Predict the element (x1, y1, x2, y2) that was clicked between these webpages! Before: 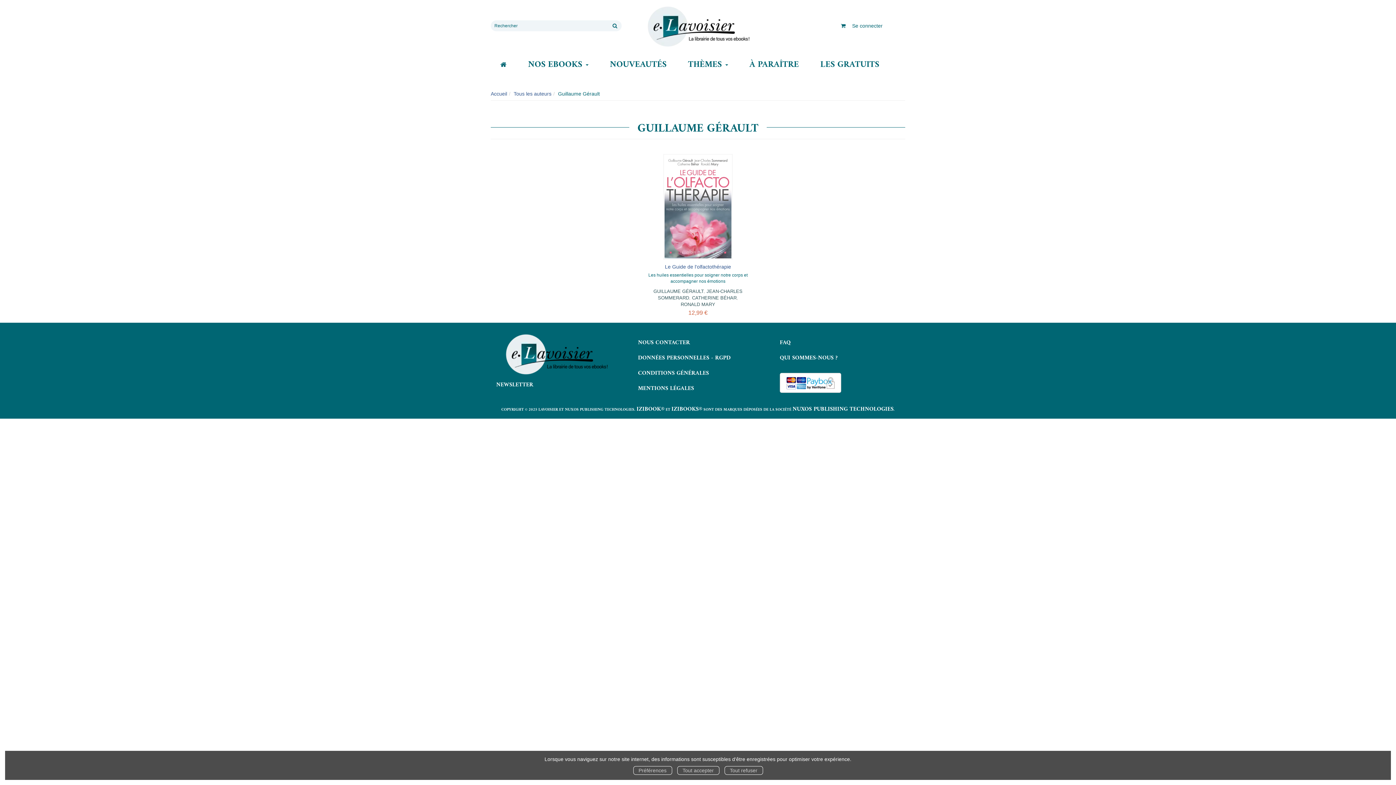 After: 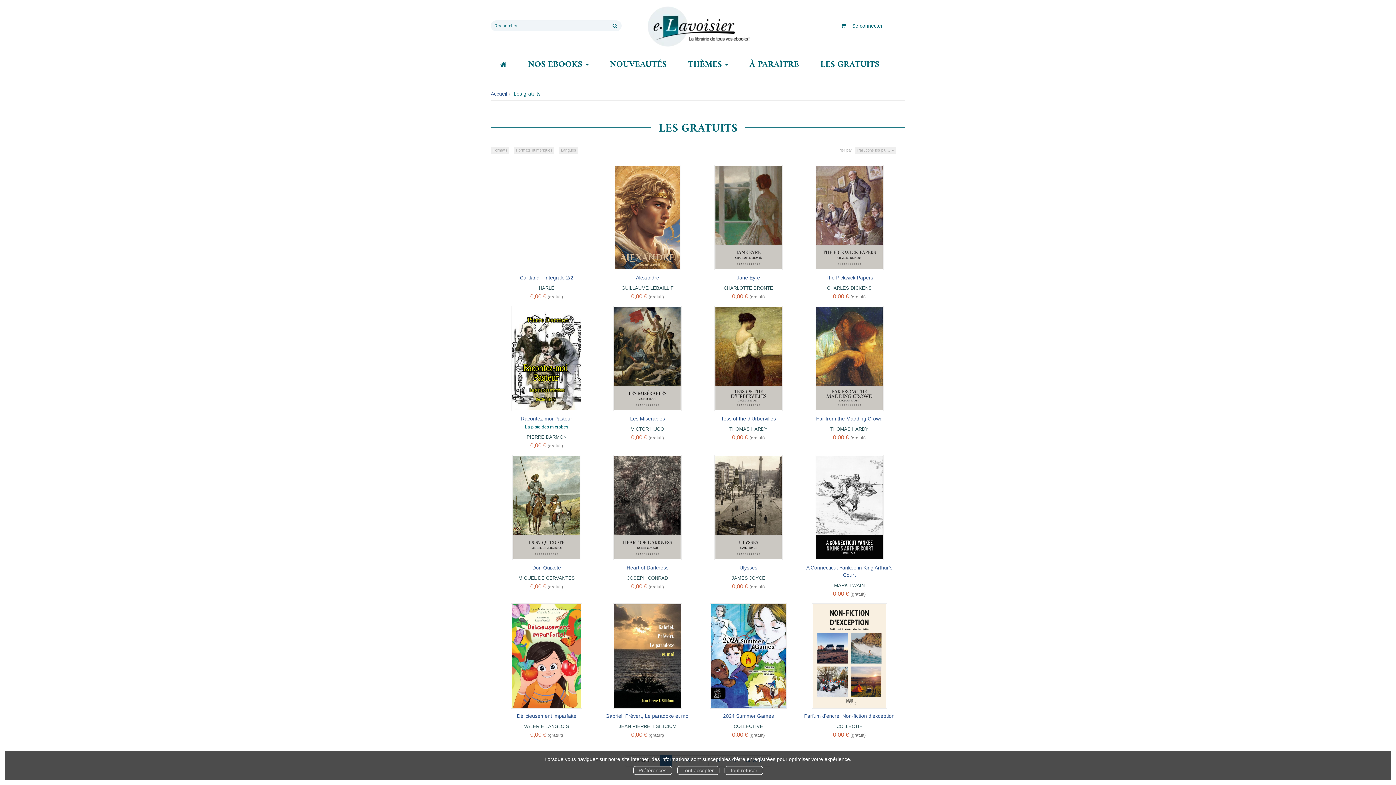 Action: bbox: (820, 57, 879, 72) label: LES GRATUITS